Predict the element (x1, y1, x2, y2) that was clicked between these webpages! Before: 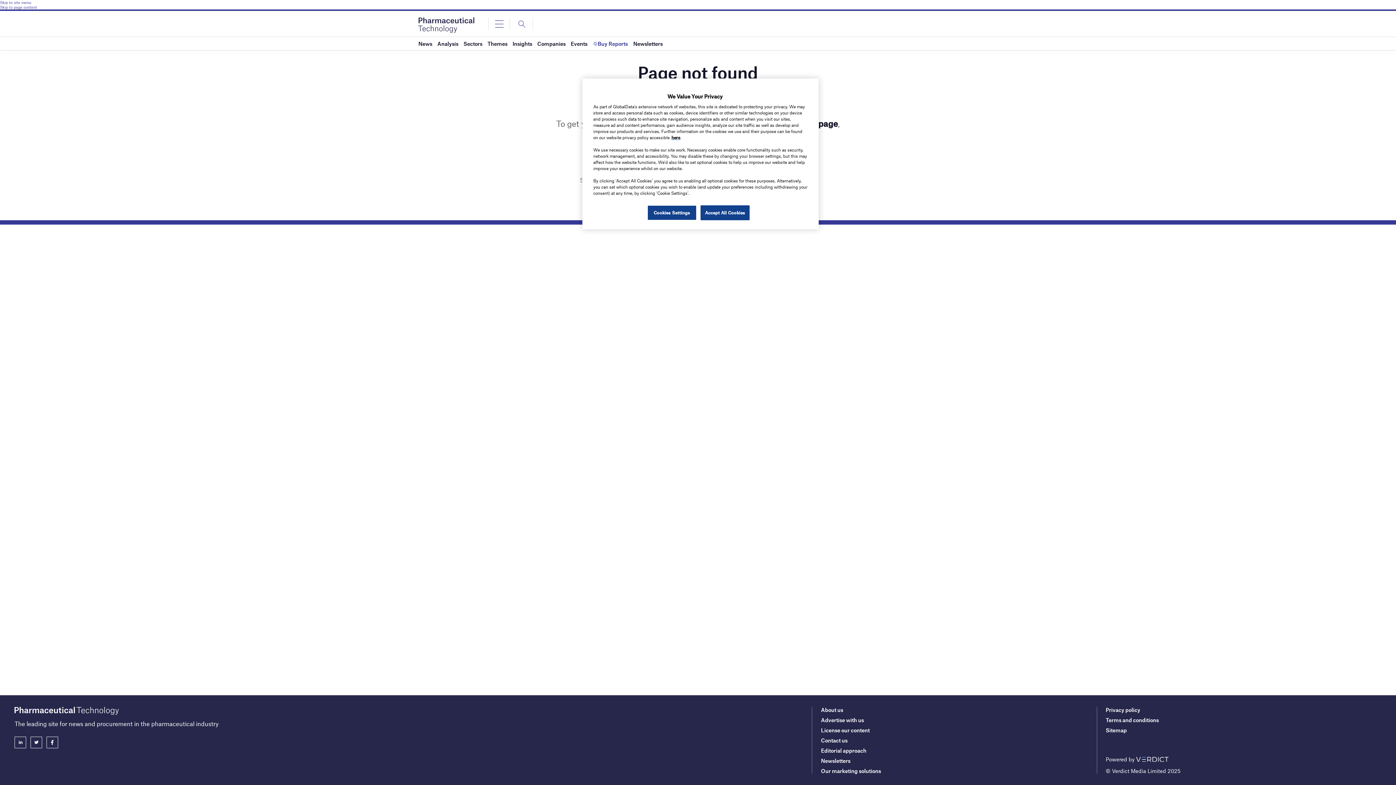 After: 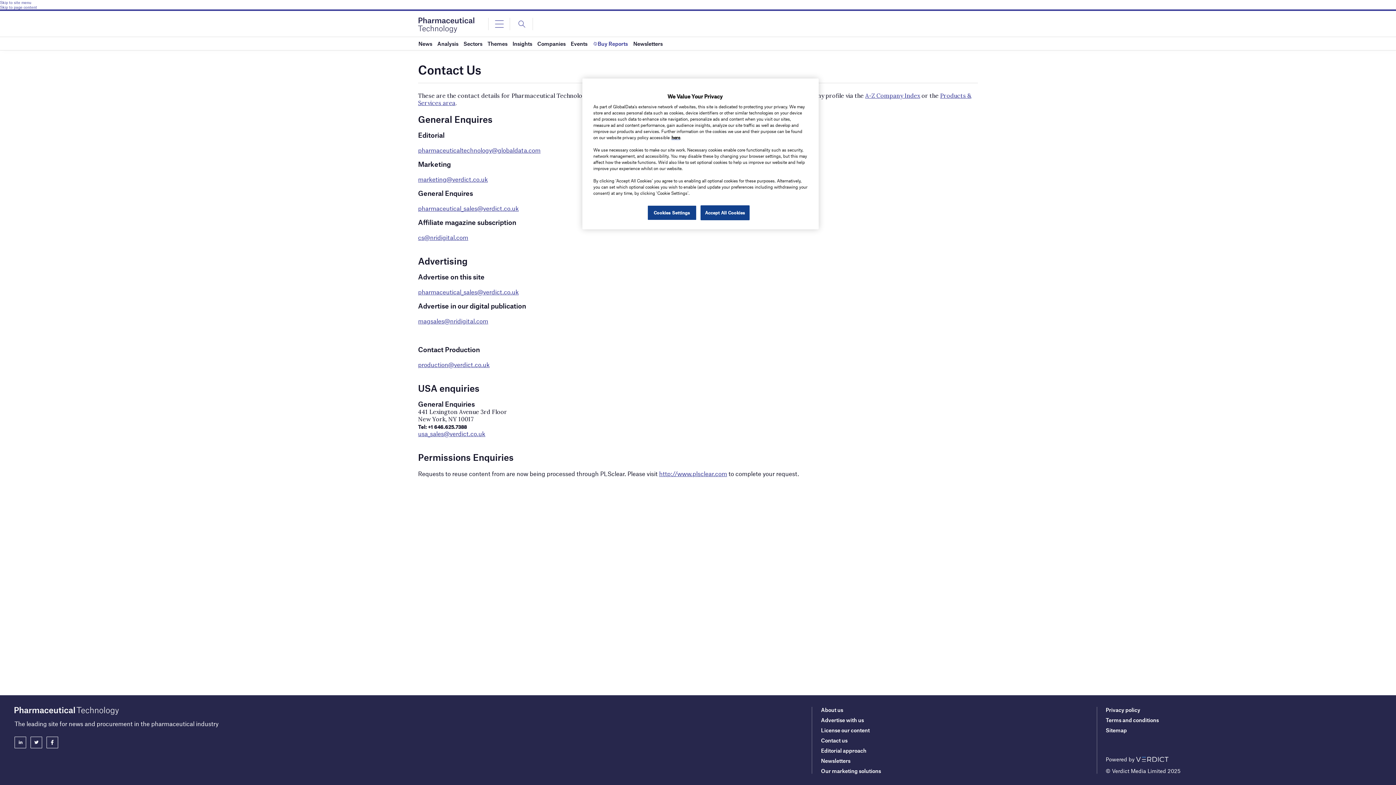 Action: bbox: (821, 737, 847, 744) label: Contact us